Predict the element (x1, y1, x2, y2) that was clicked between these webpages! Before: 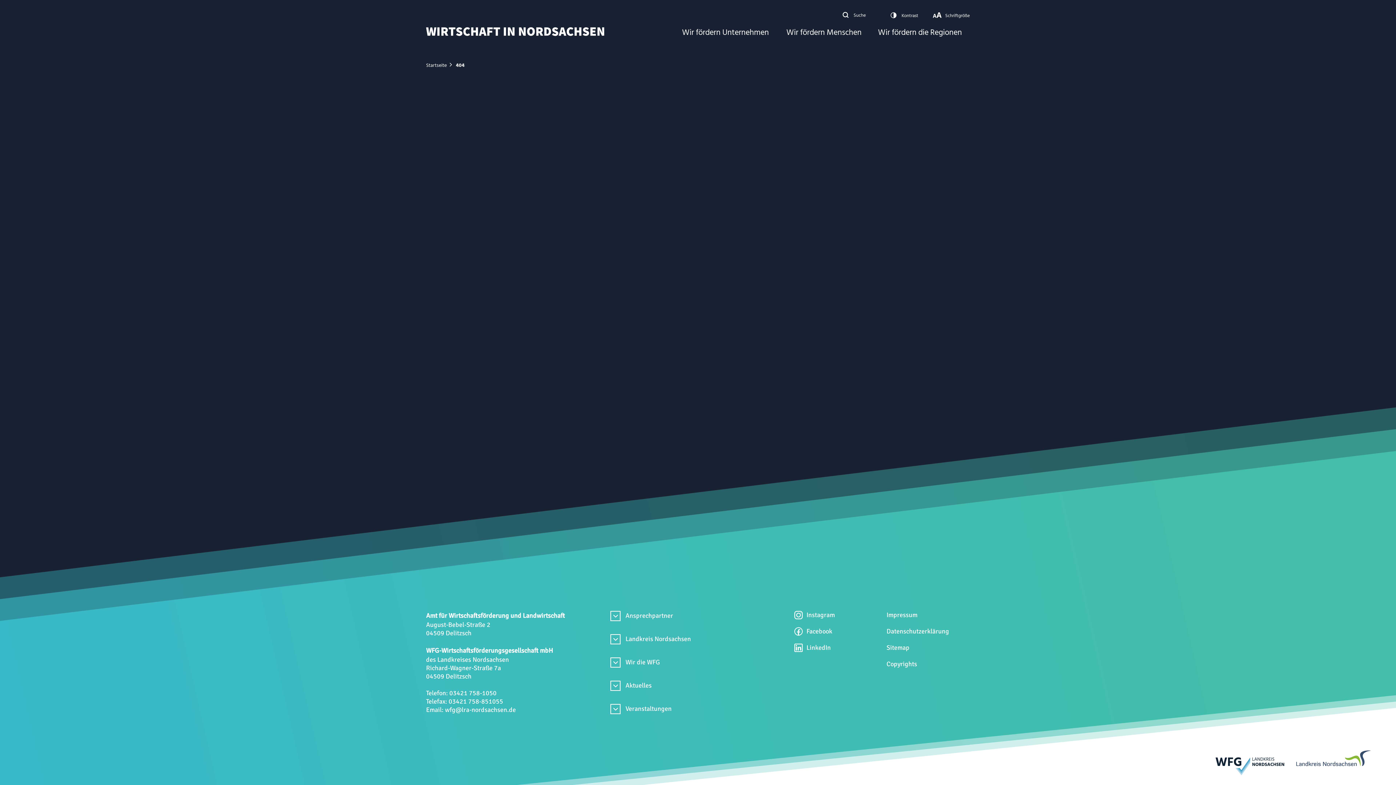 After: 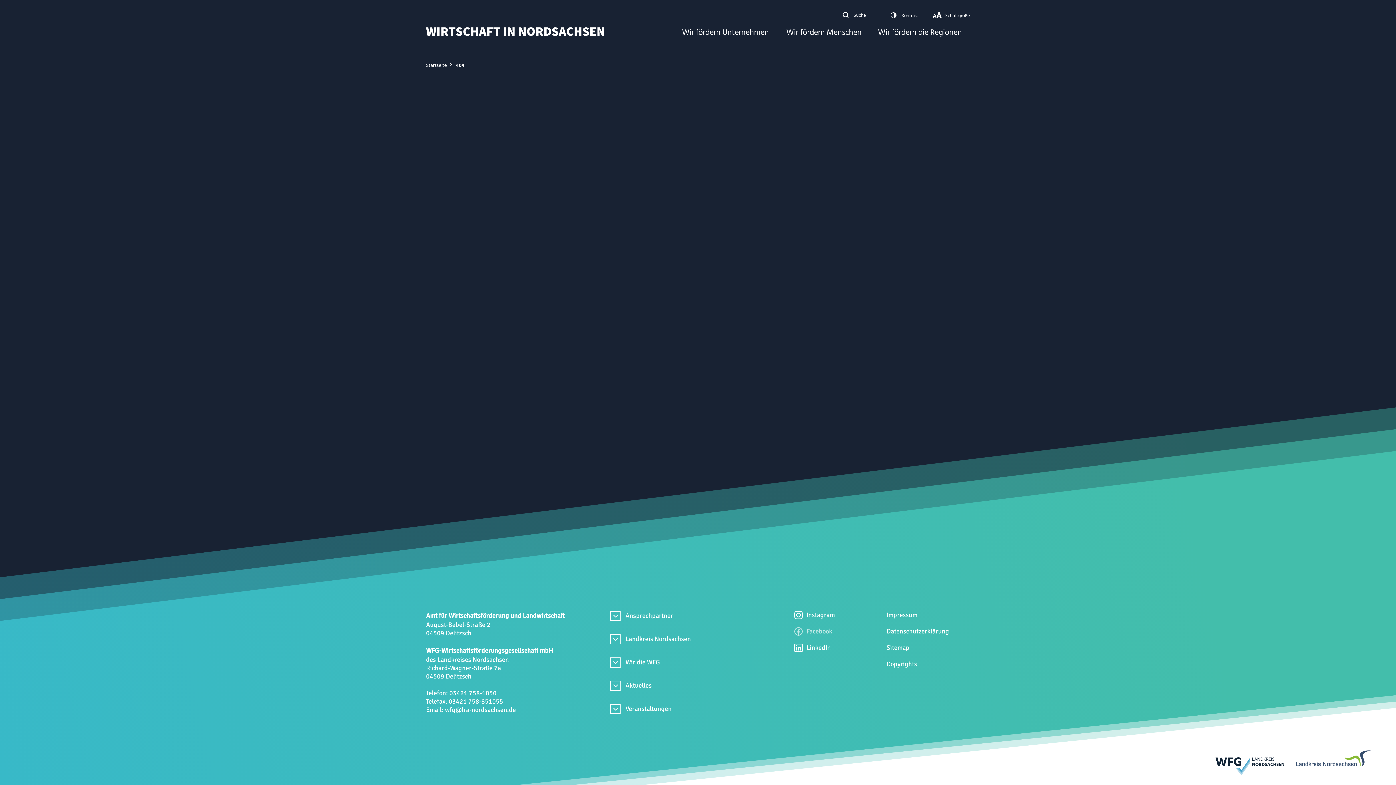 Action: label: Facebook bbox: (794, 627, 878, 636)